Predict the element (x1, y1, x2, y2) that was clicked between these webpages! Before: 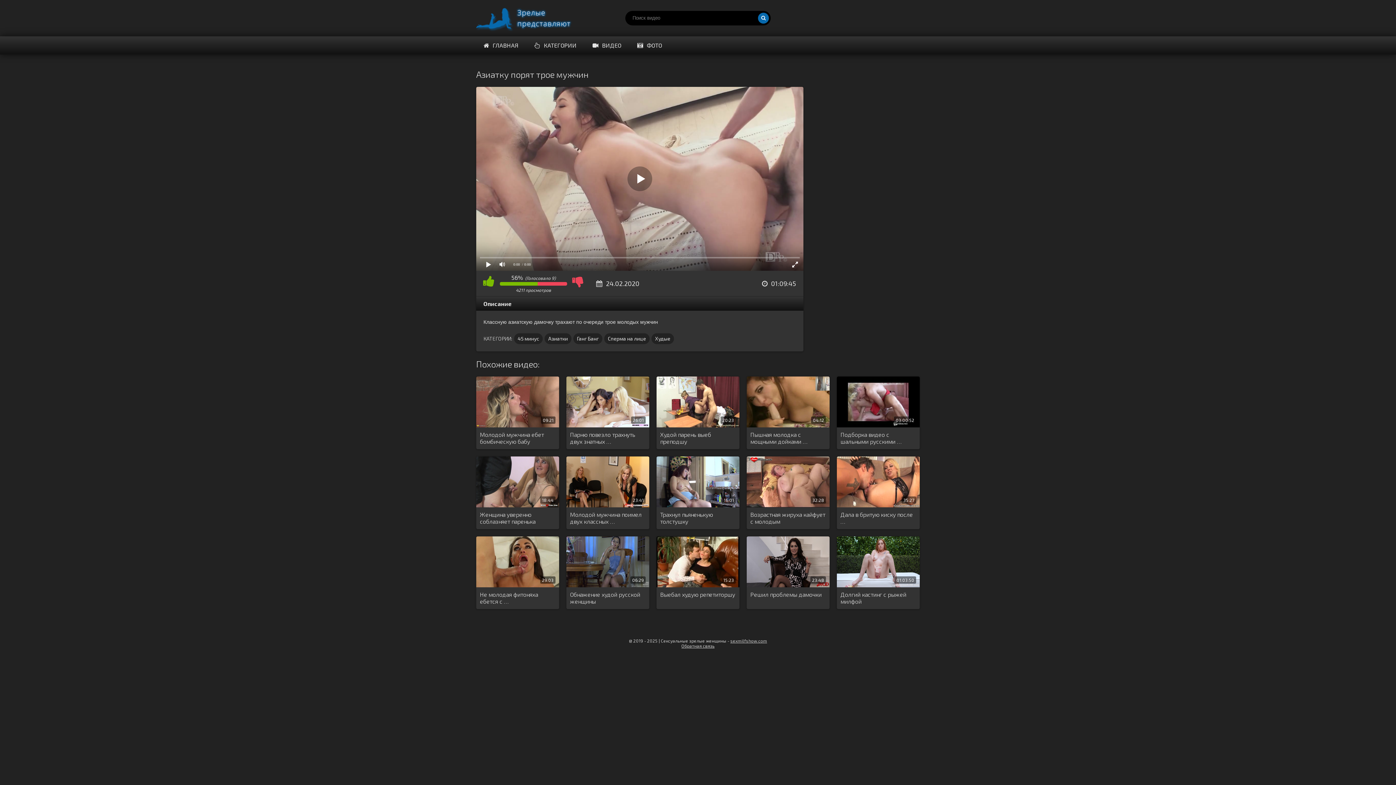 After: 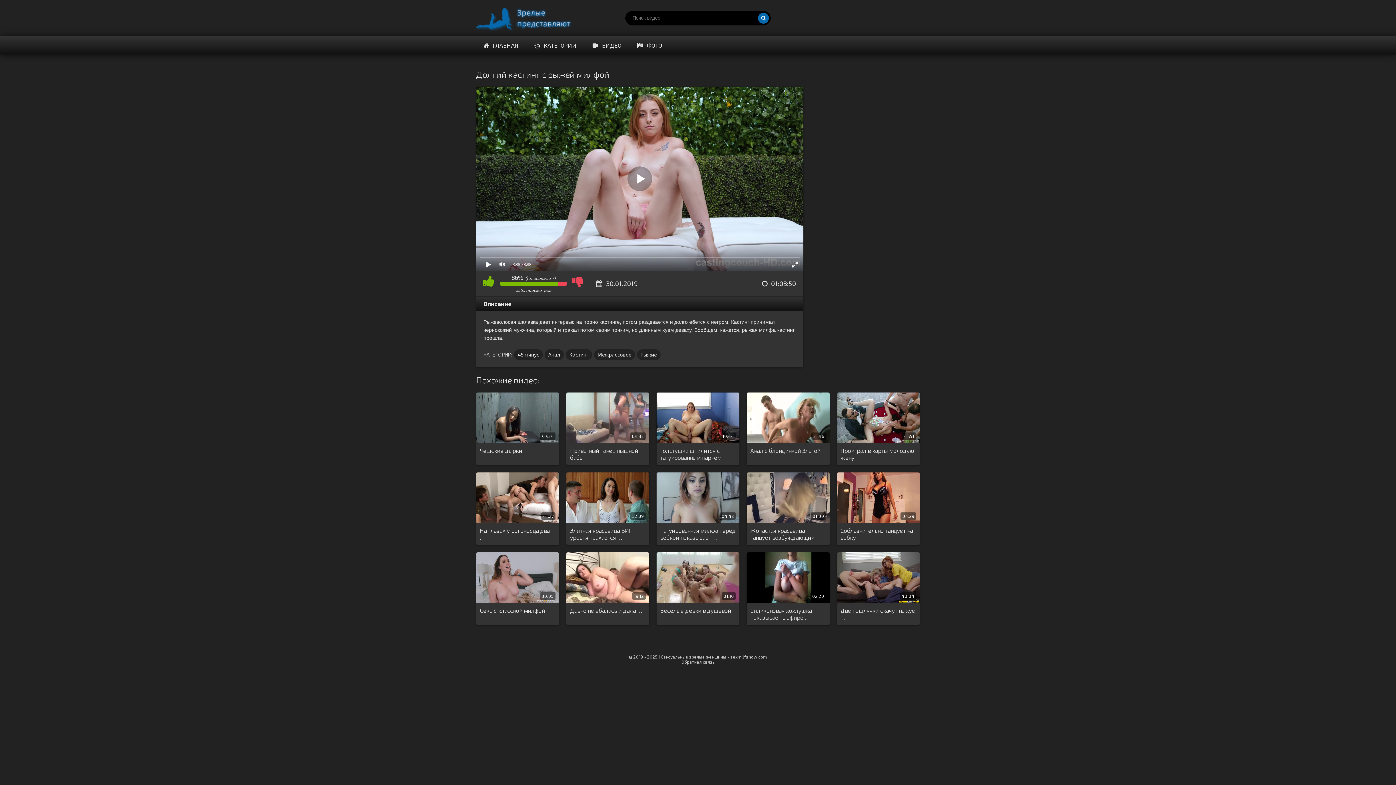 Action: bbox: (840, 591, 916, 605) label: Долгий кастинг с рыжей милфой